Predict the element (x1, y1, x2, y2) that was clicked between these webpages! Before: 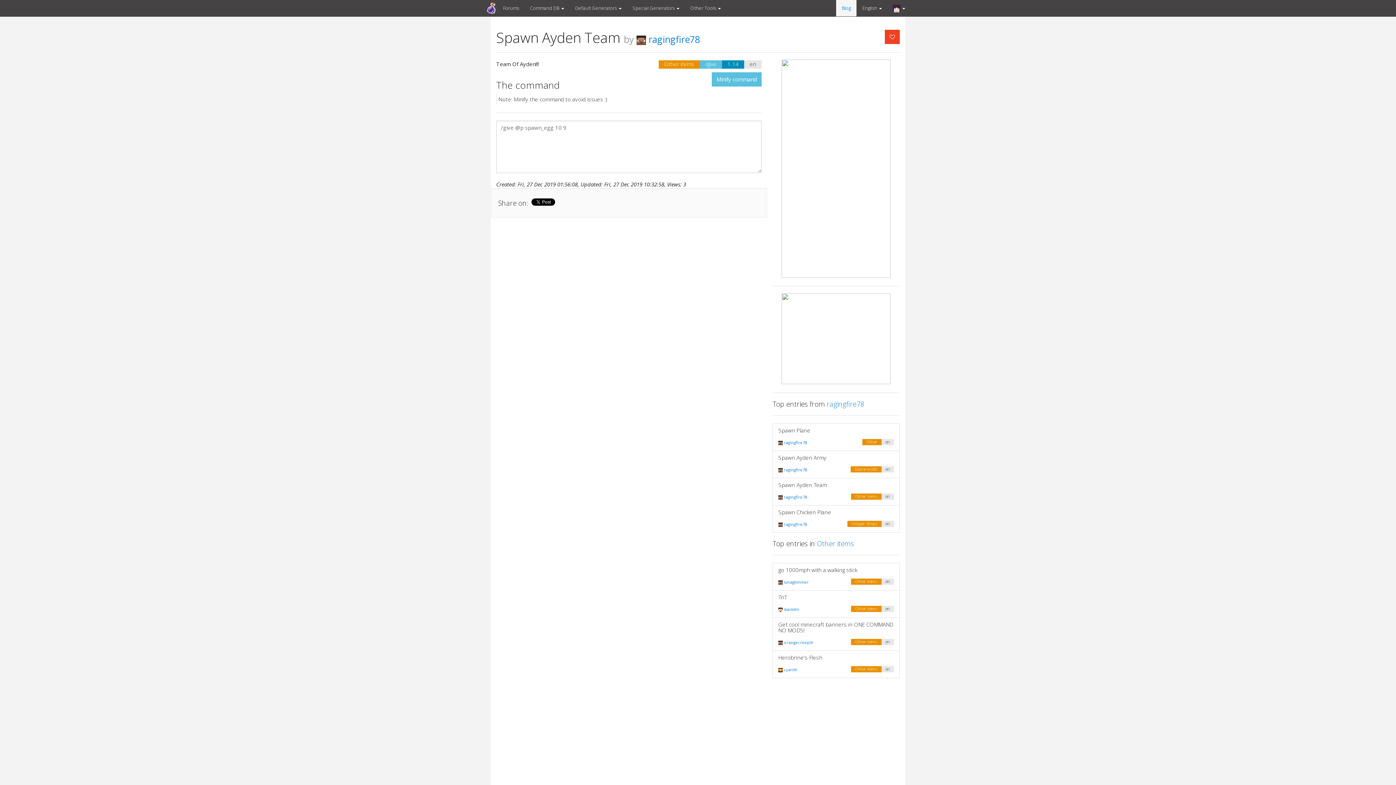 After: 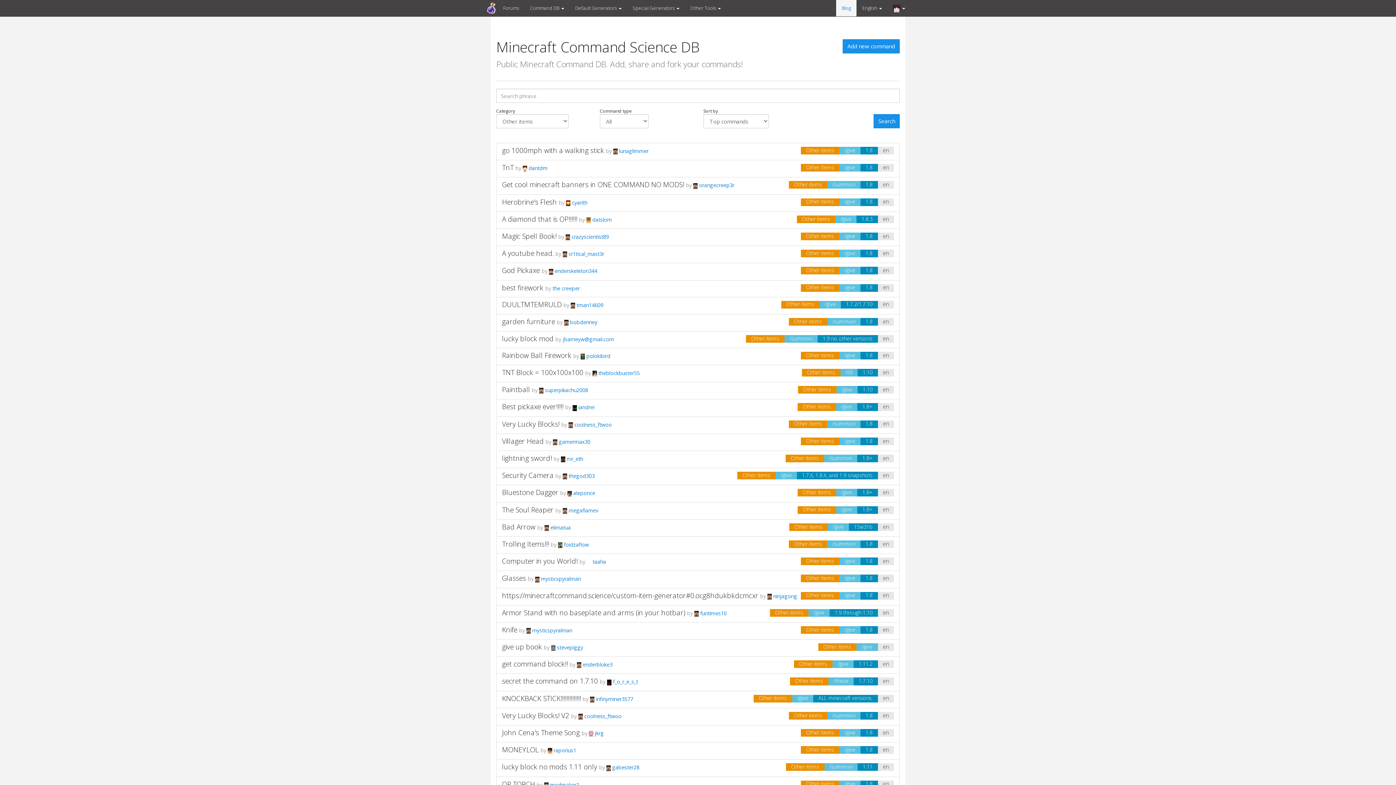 Action: bbox: (817, 222, 854, 232) label: Other items